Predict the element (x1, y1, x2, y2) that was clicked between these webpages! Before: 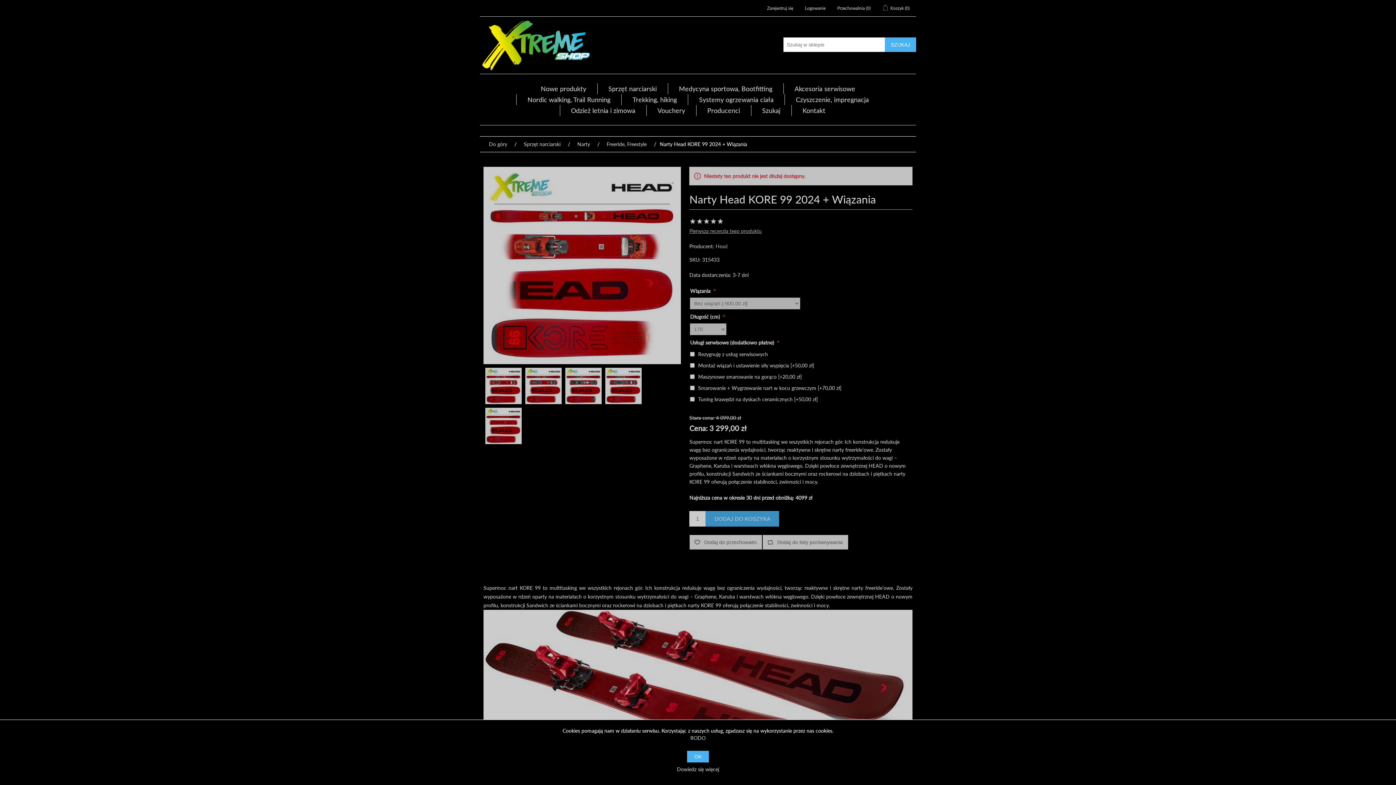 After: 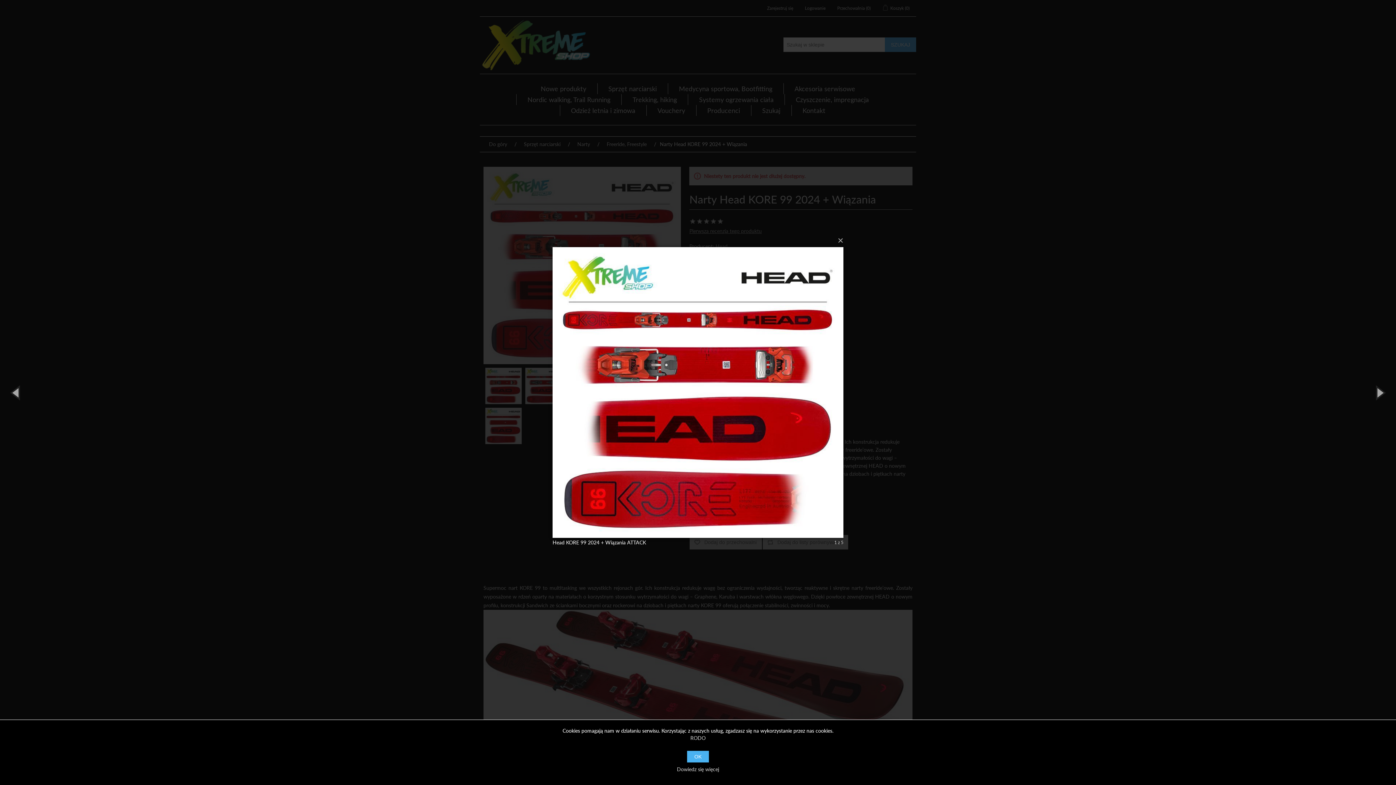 Action: bbox: (485, 367, 521, 404)